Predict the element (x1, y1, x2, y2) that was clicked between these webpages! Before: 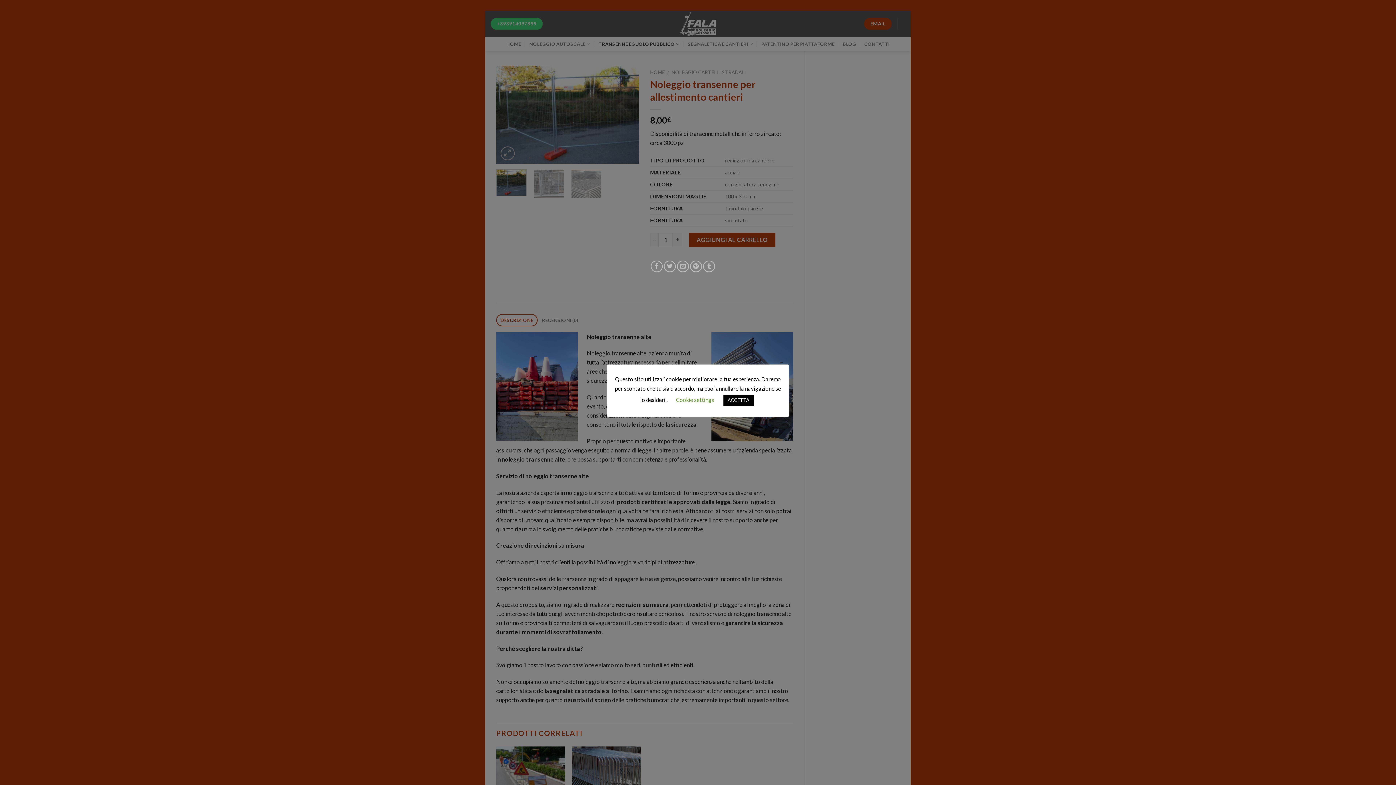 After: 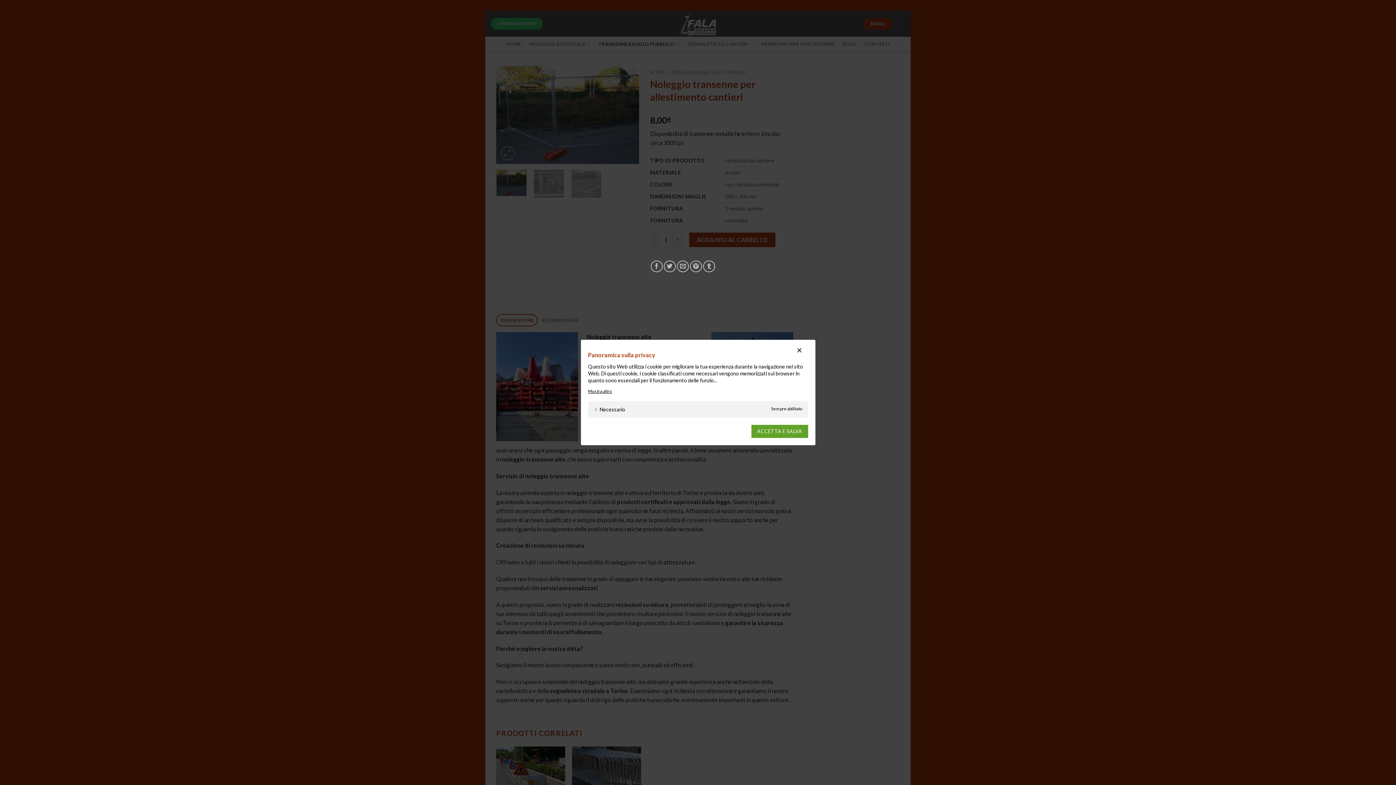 Action: bbox: (676, 396, 714, 403) label: Cookie settings